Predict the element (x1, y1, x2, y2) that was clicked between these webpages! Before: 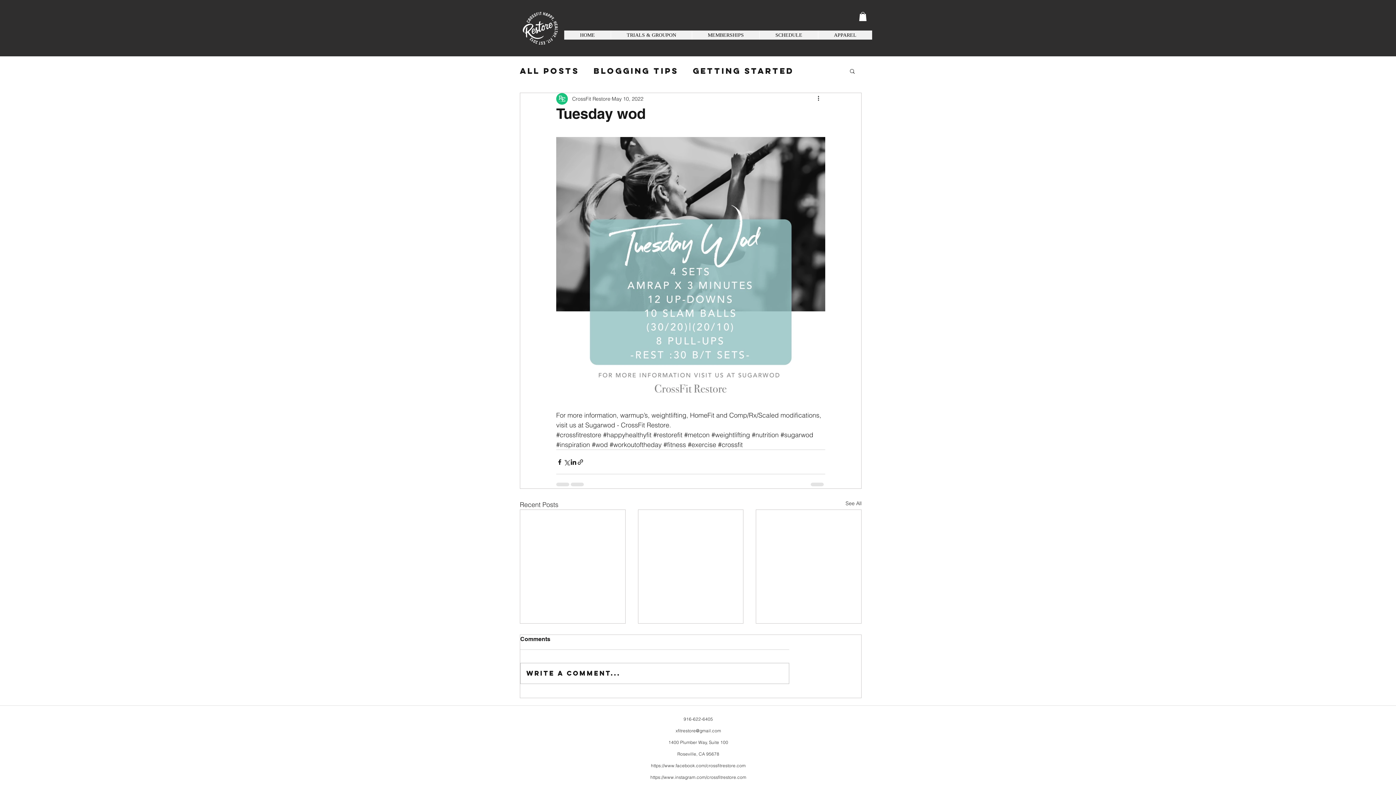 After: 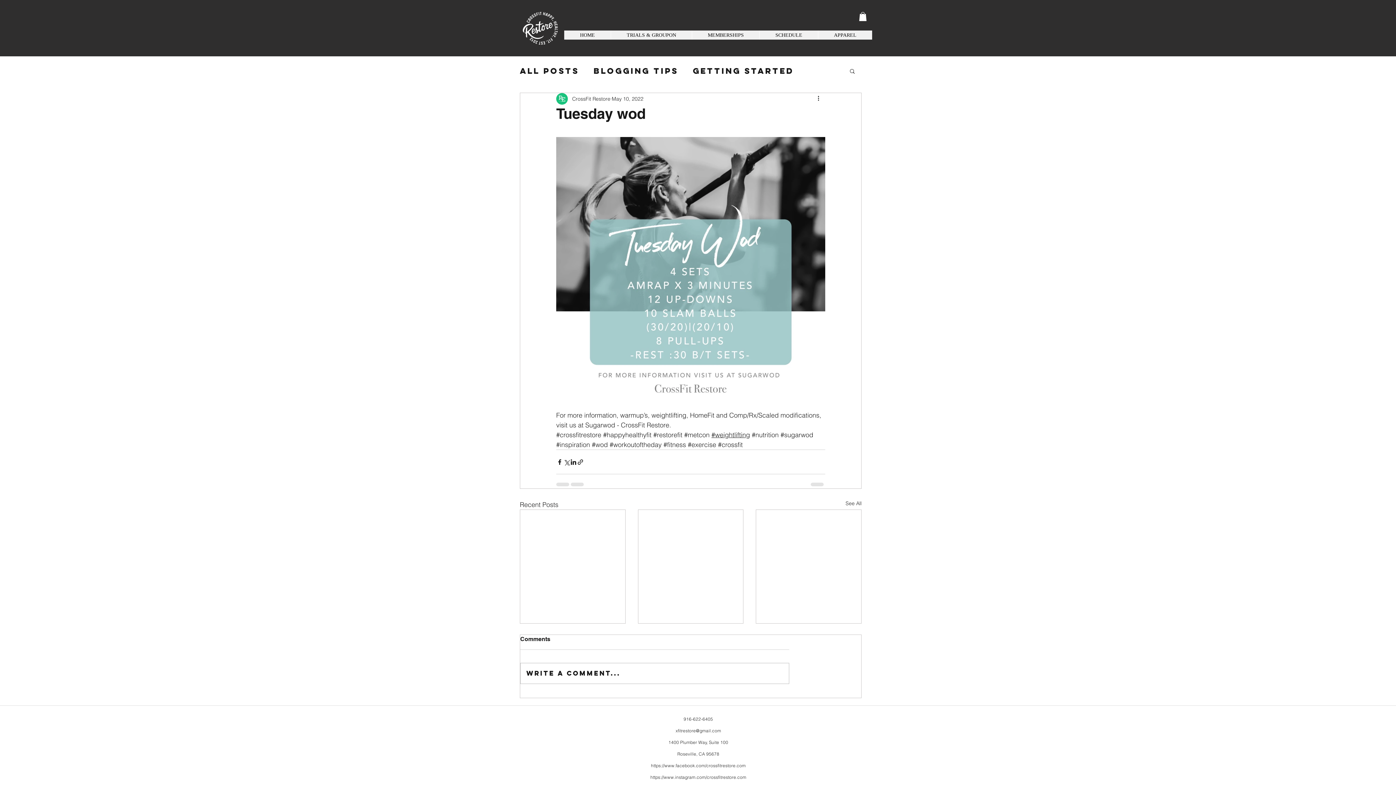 Action: bbox: (711, 430, 750, 439) label: #weightlifting